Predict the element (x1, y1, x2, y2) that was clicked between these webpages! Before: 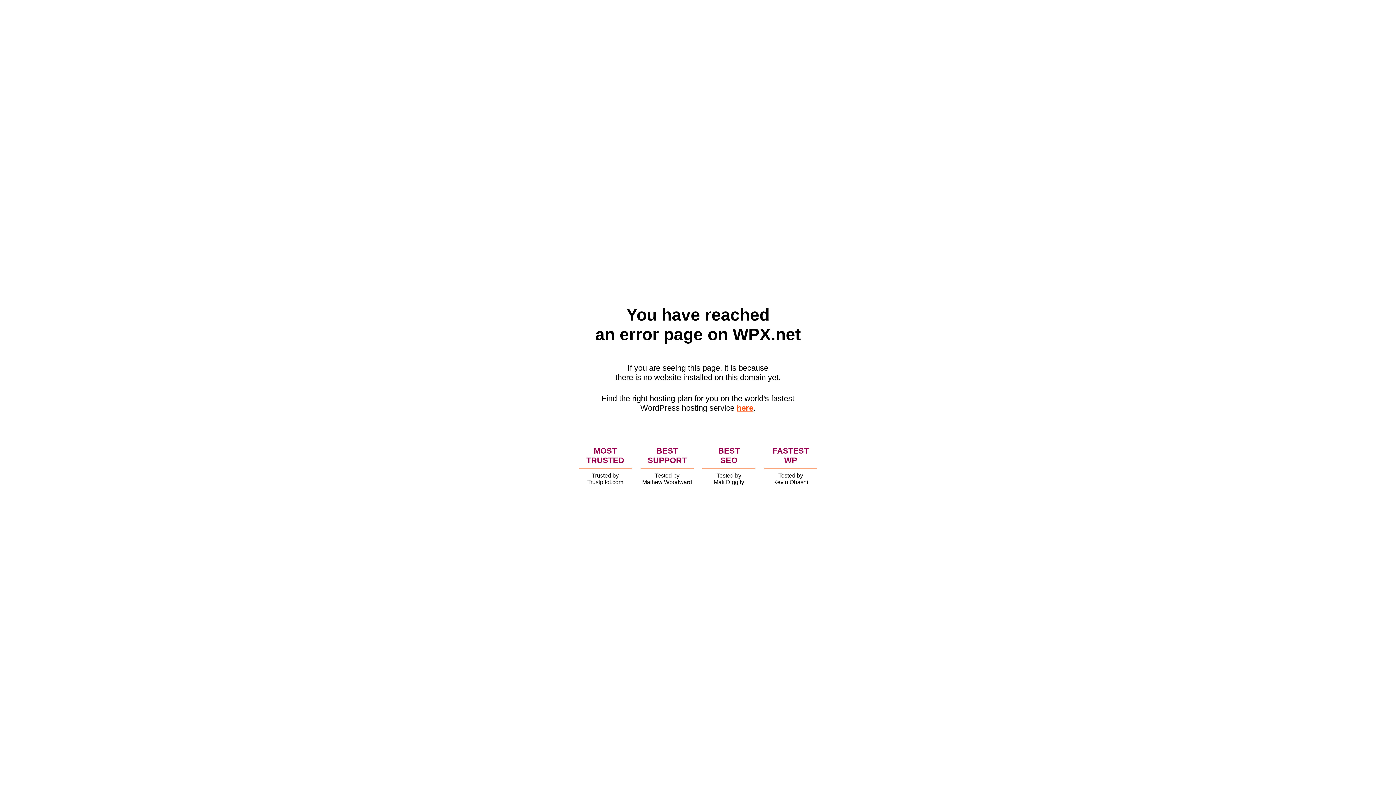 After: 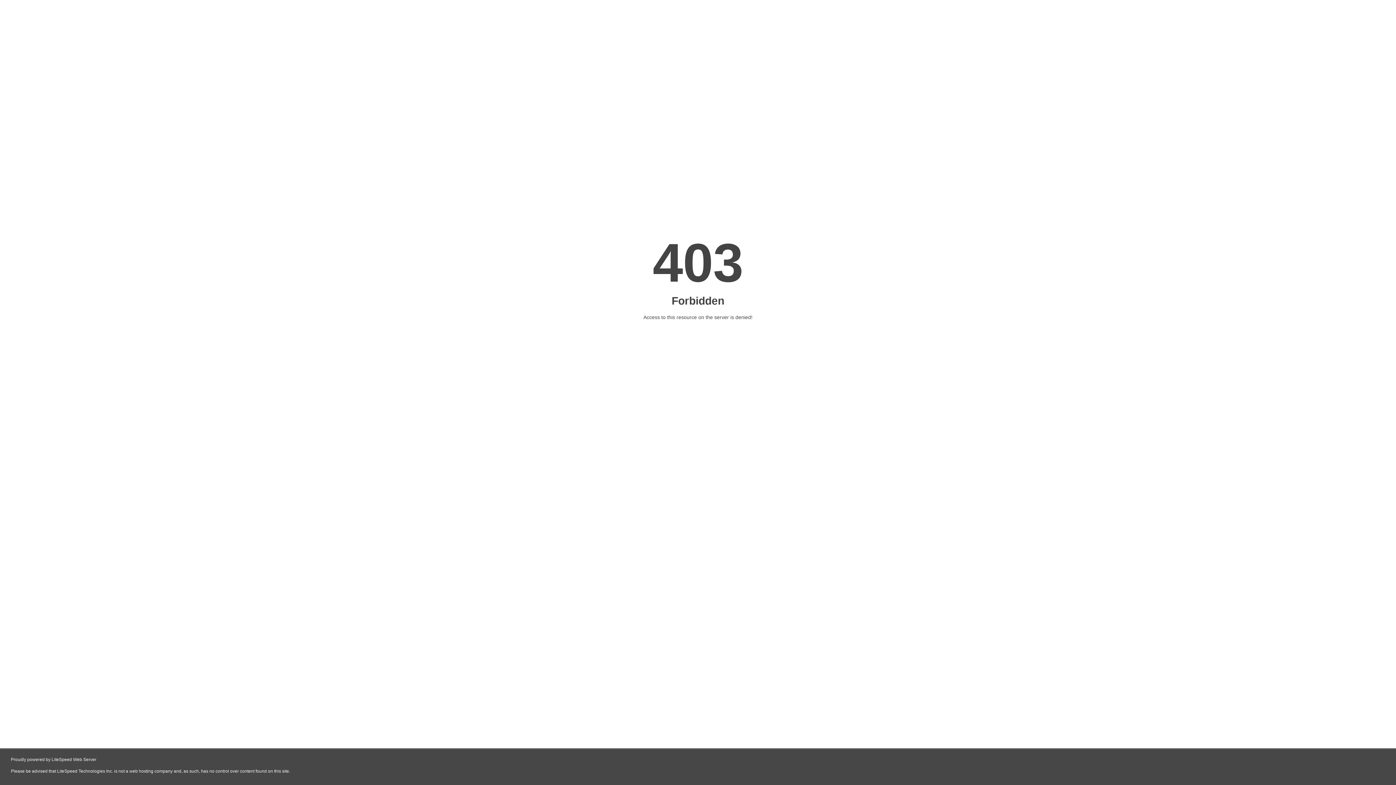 Action: bbox: (736, 403, 753, 412) label: here